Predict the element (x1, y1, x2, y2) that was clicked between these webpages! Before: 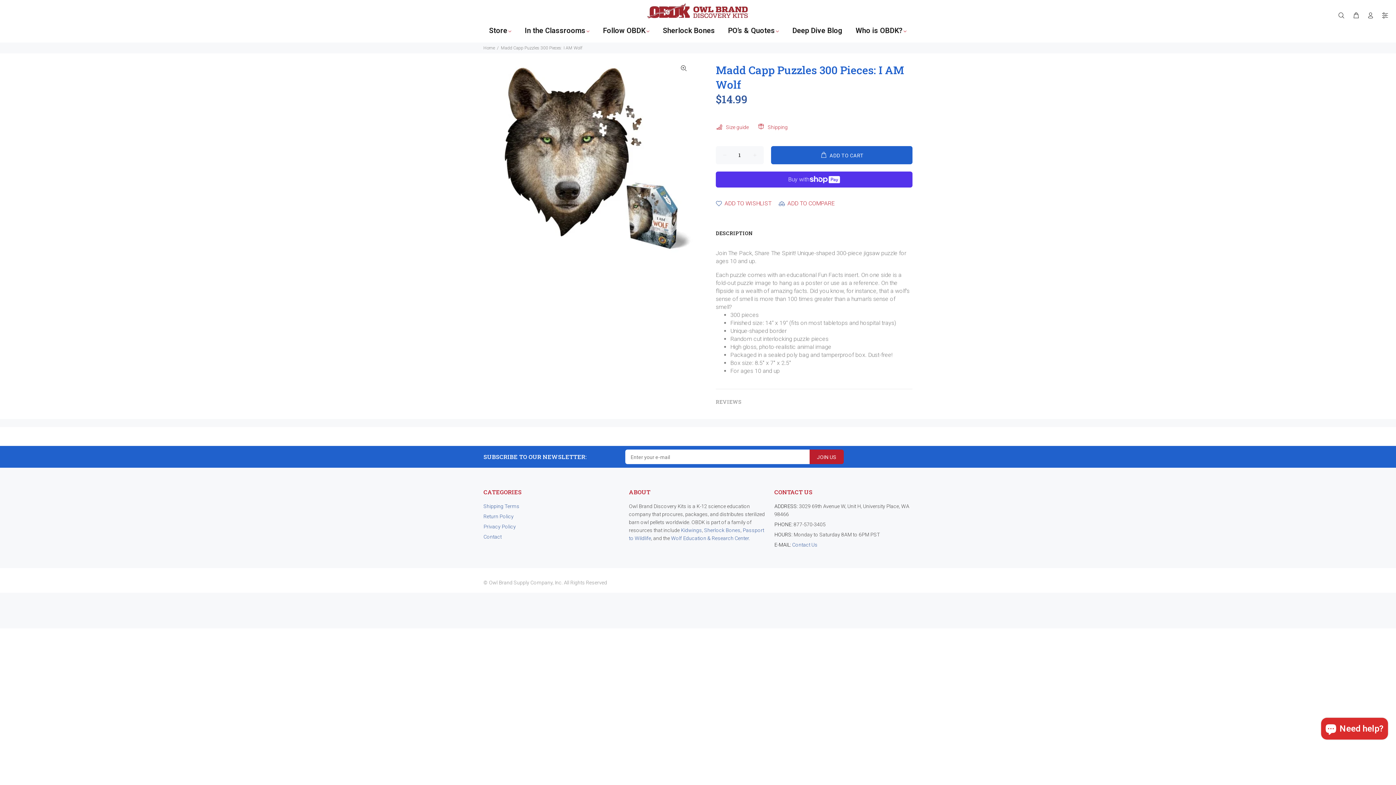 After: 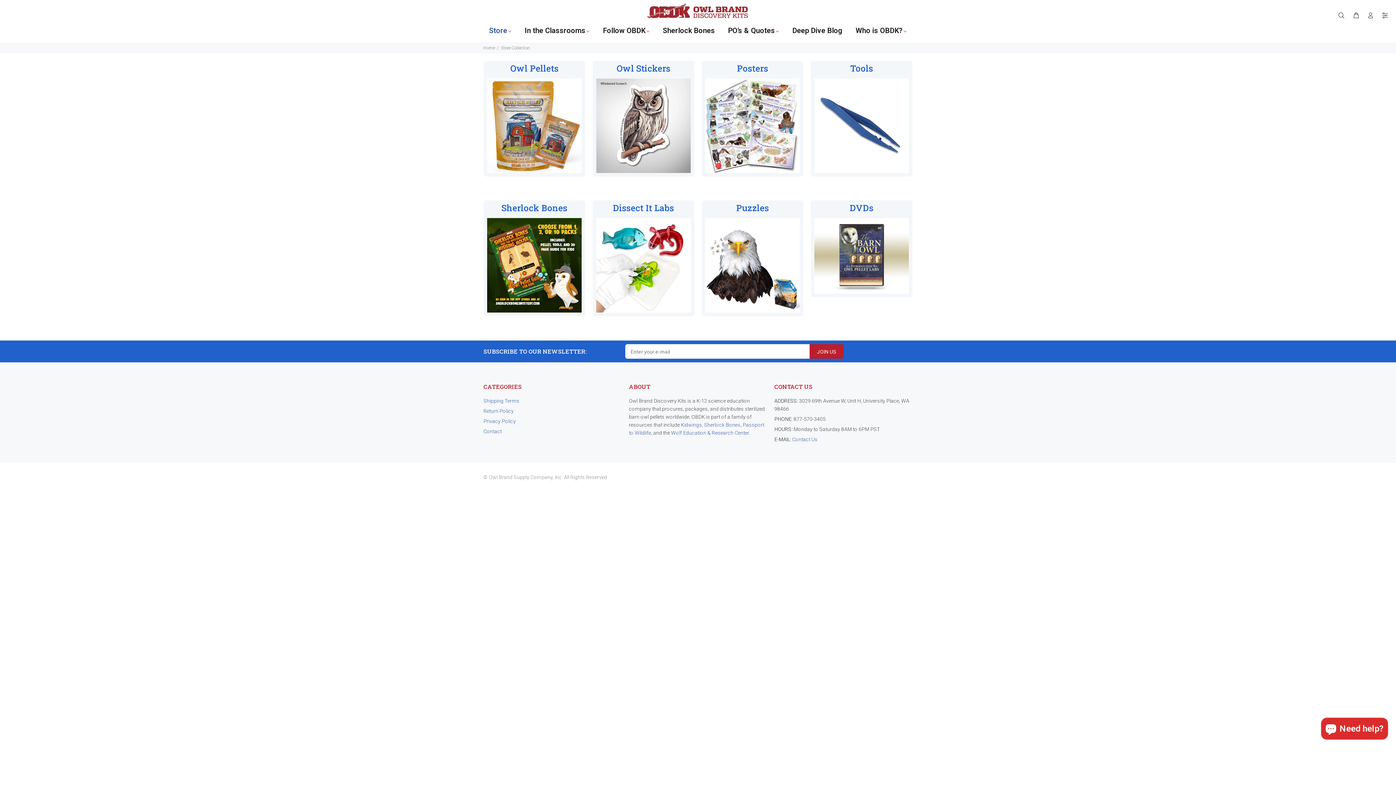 Action: bbox: (484, 26, 518, 37) label: Store